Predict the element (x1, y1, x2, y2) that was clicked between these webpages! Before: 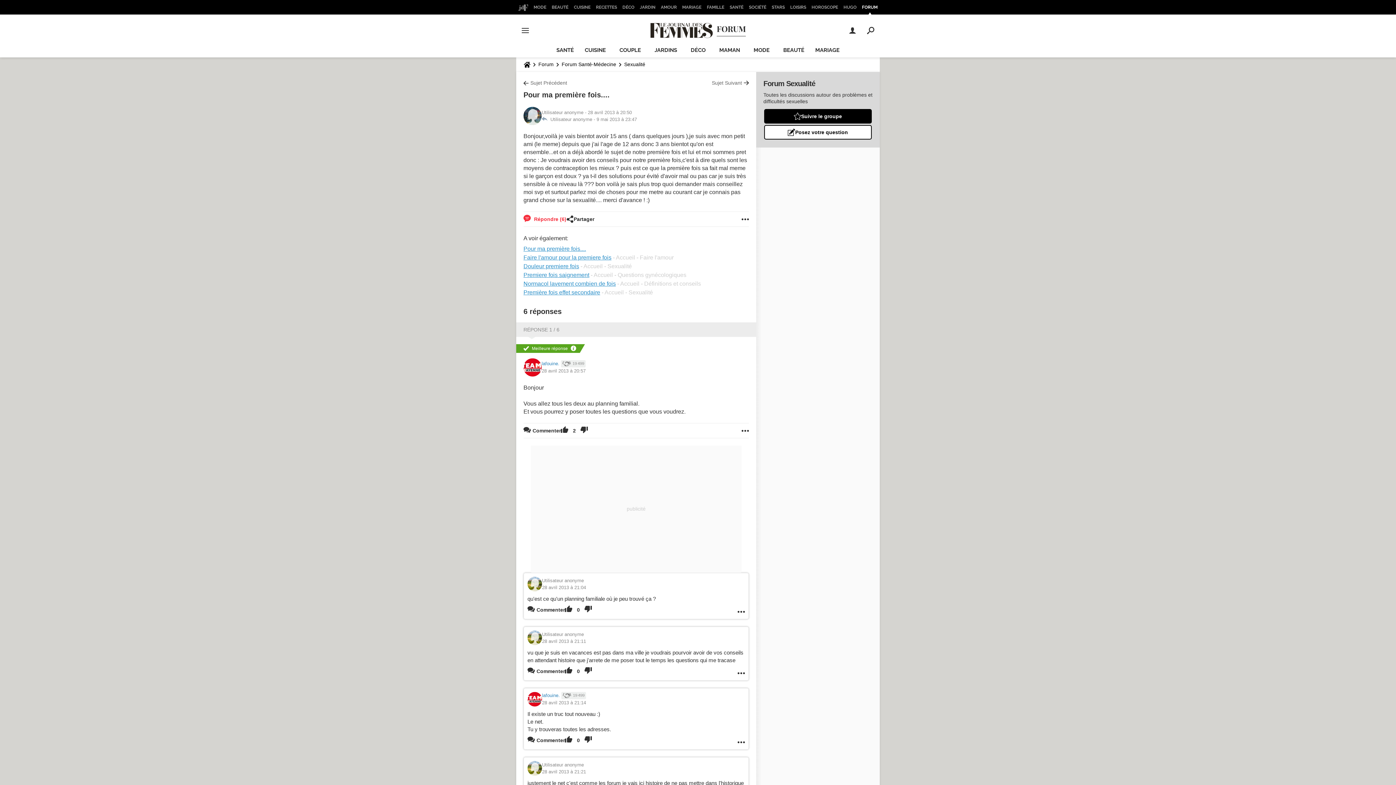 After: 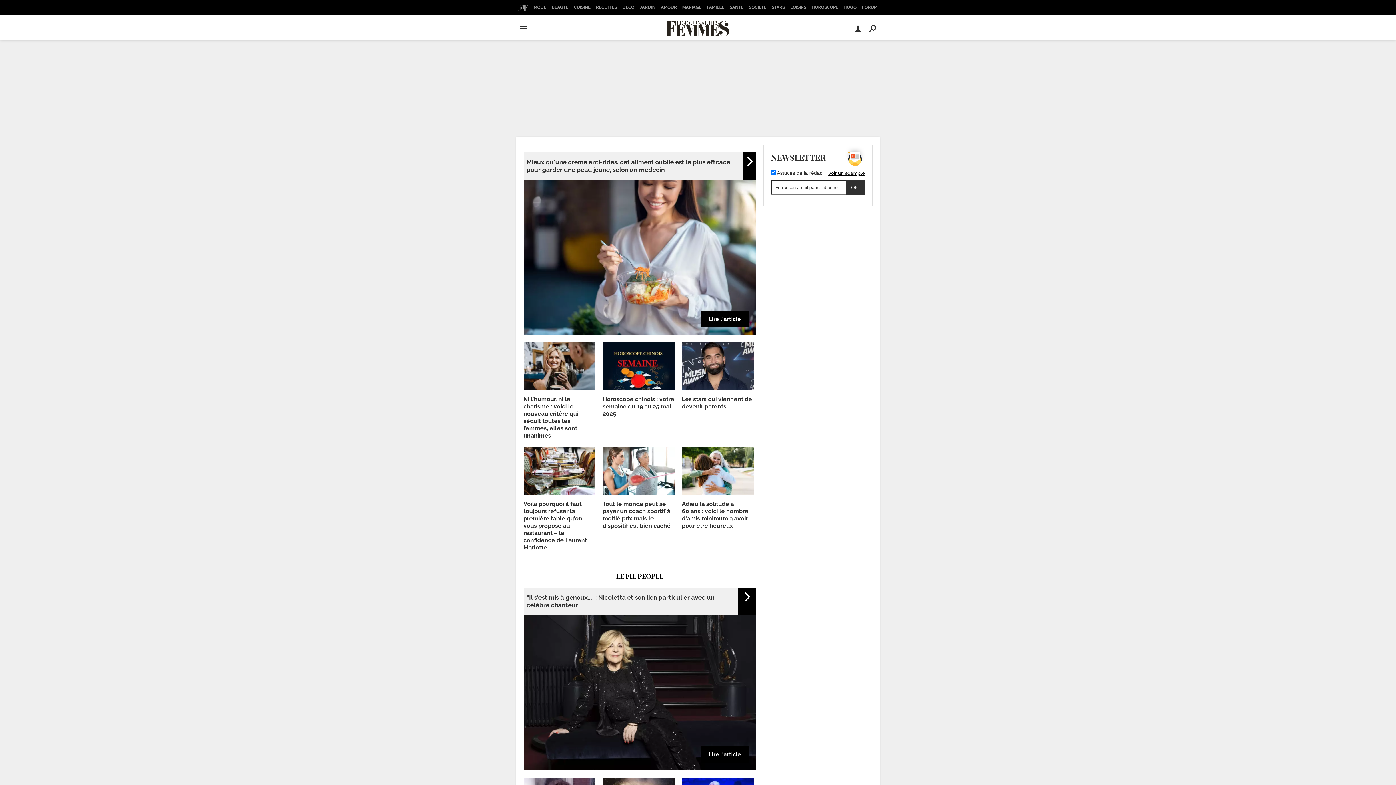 Action: bbox: (516, 0, 530, 14)